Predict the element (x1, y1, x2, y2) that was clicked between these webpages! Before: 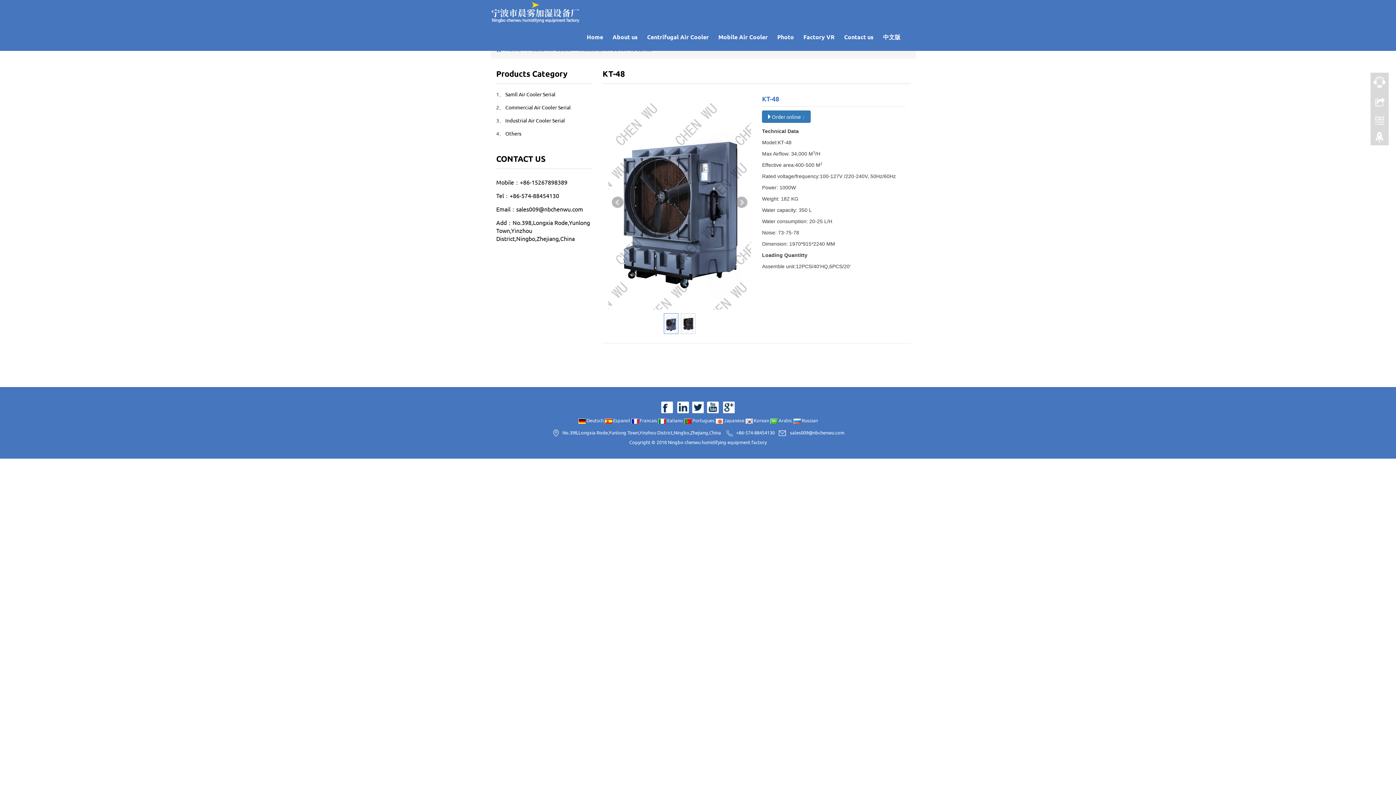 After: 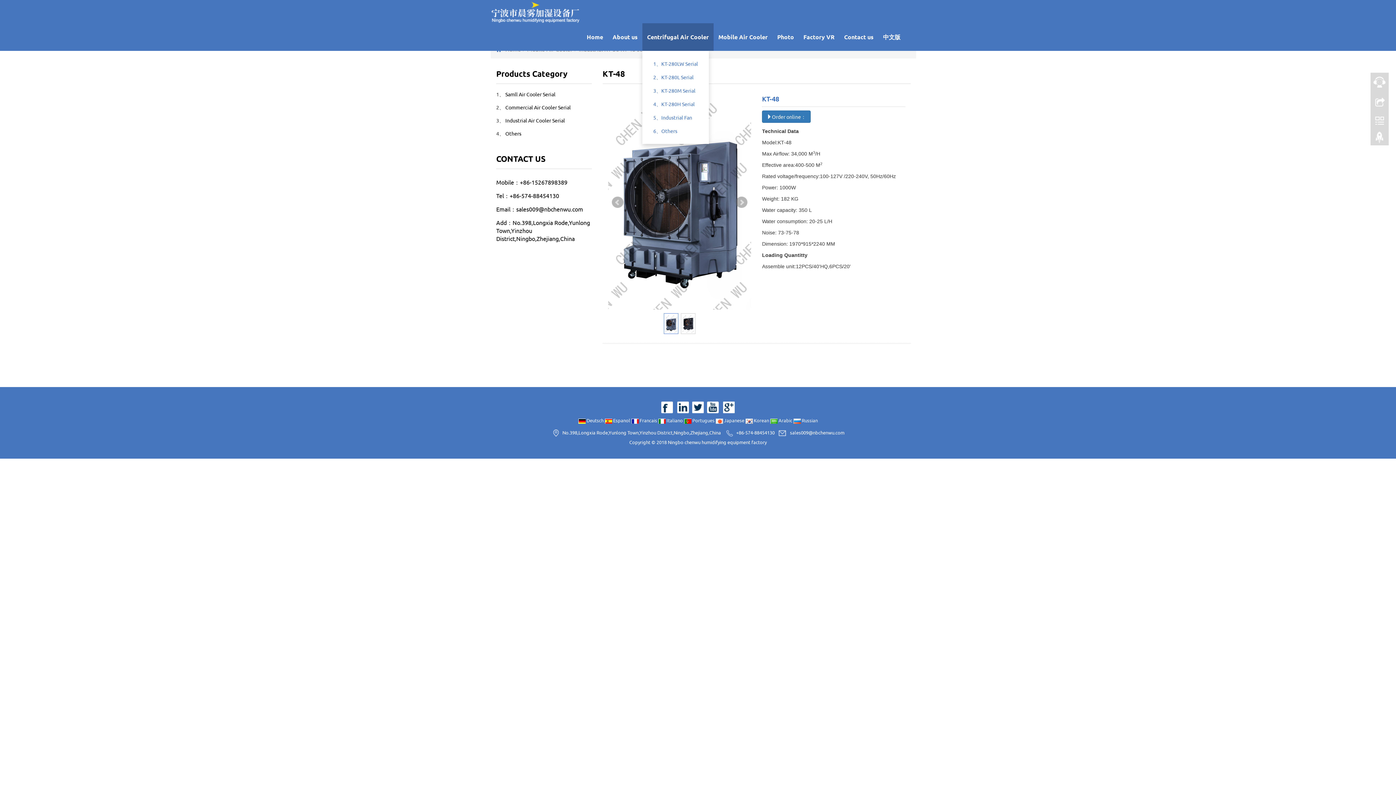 Action: bbox: (642, 23, 713, 50) label: Centrifugal Air Cooler